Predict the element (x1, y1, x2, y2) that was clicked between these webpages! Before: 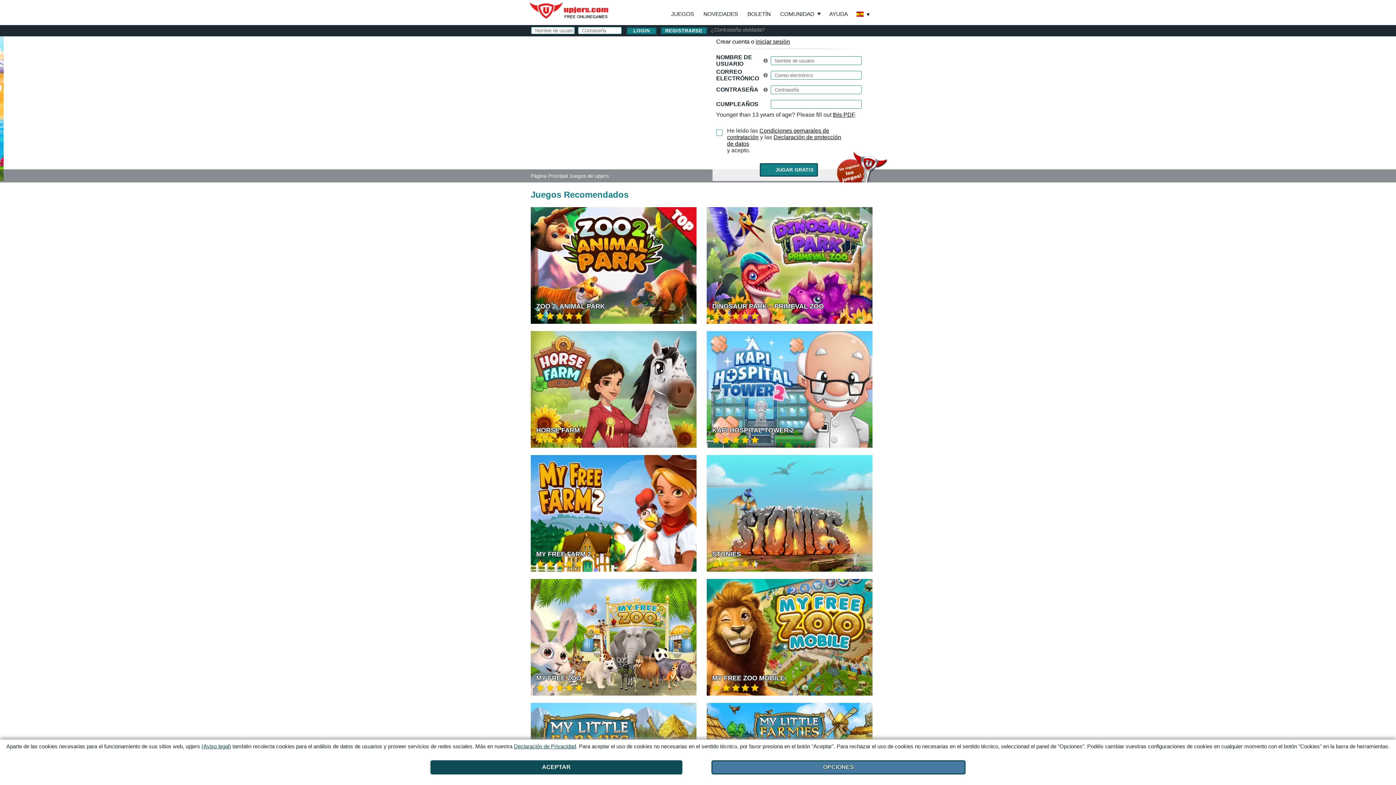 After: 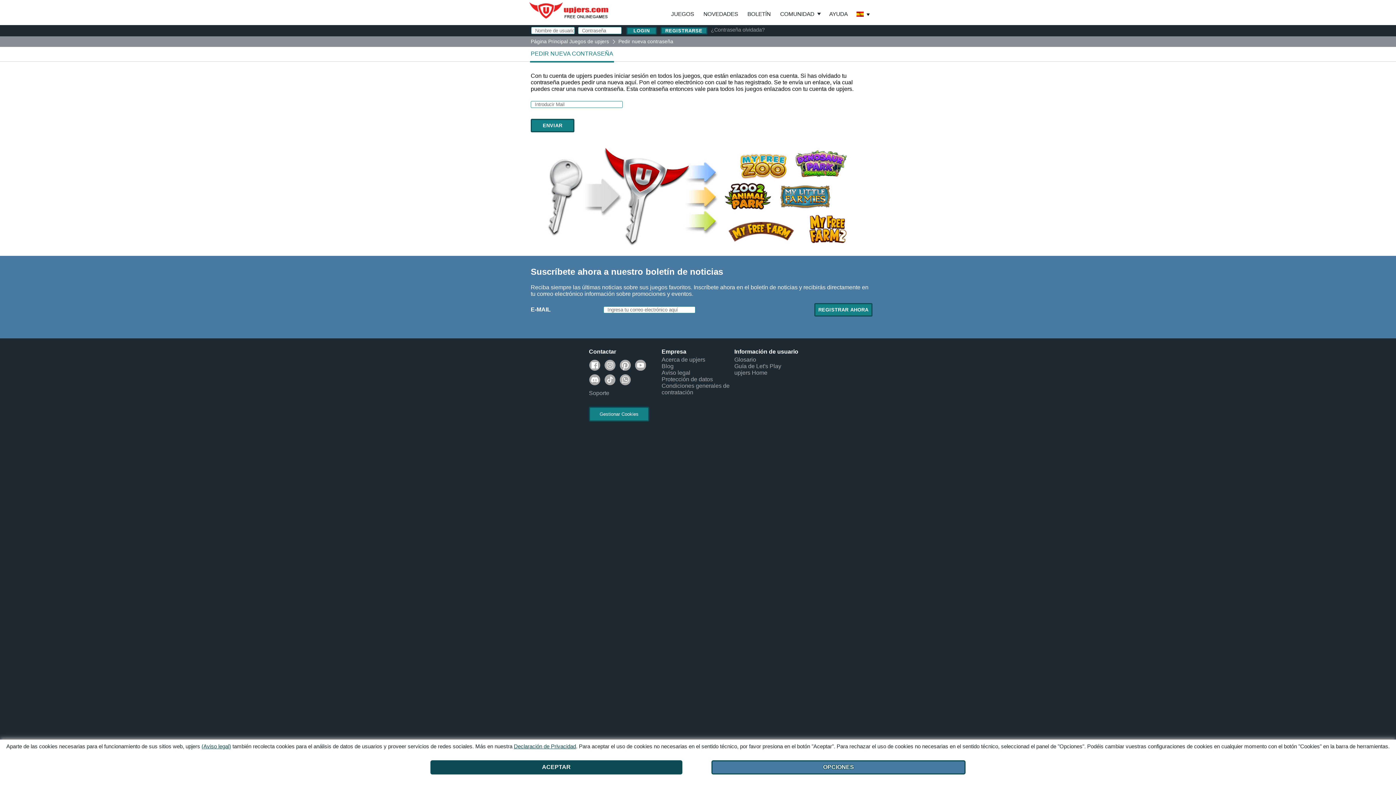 Action: bbox: (711, 26, 764, 32) label: ¿Contraseña olvidada?